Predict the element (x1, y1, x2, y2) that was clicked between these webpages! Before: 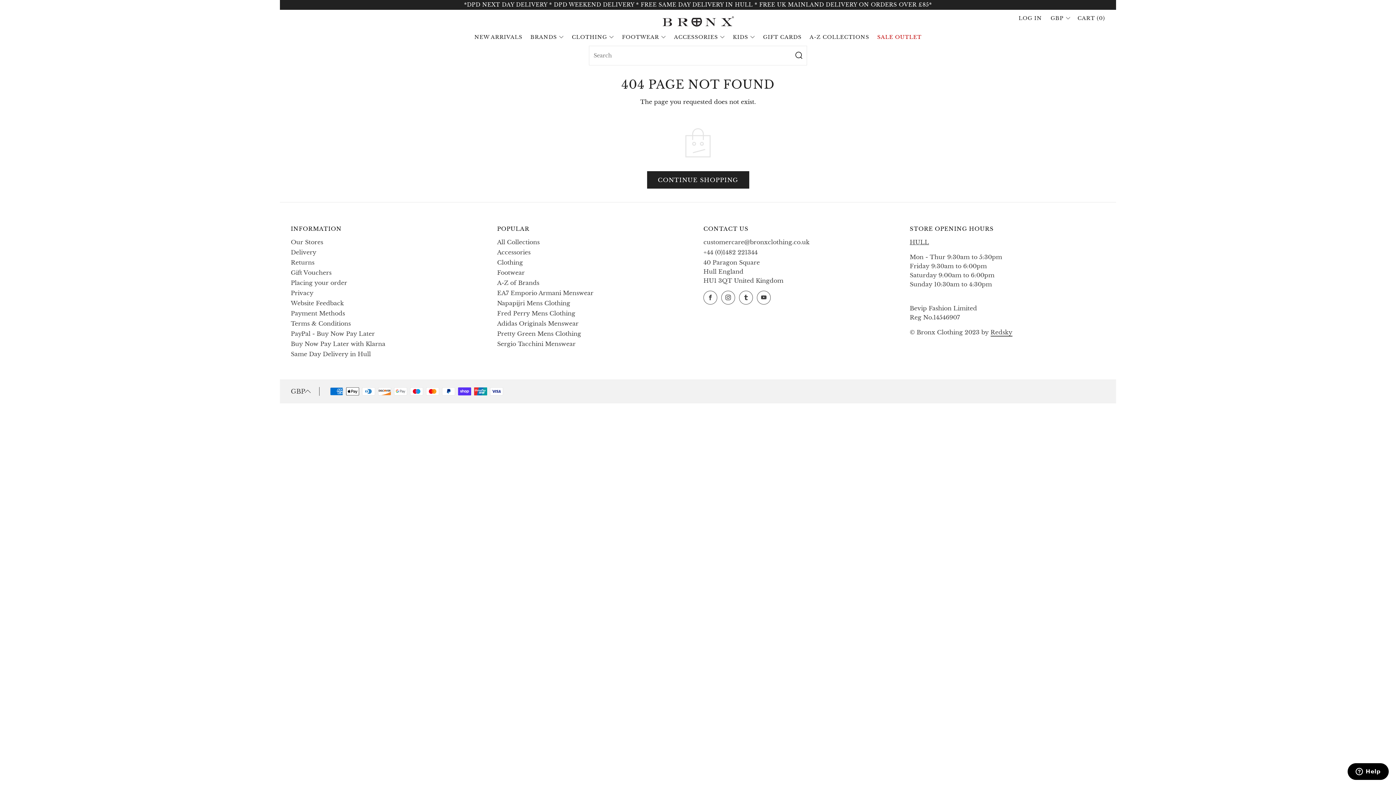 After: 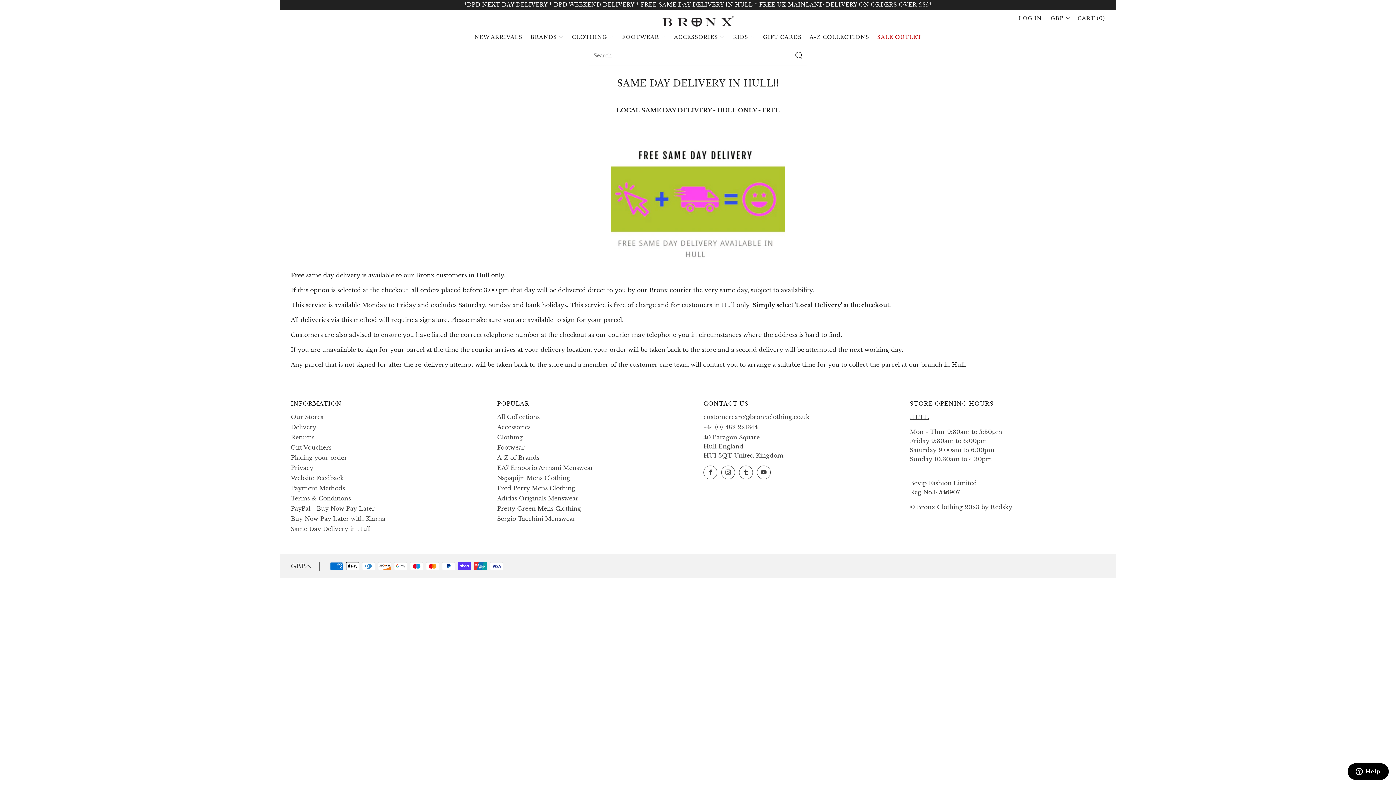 Action: label: Same Day Delivery in Hull bbox: (290, 350, 370, 357)